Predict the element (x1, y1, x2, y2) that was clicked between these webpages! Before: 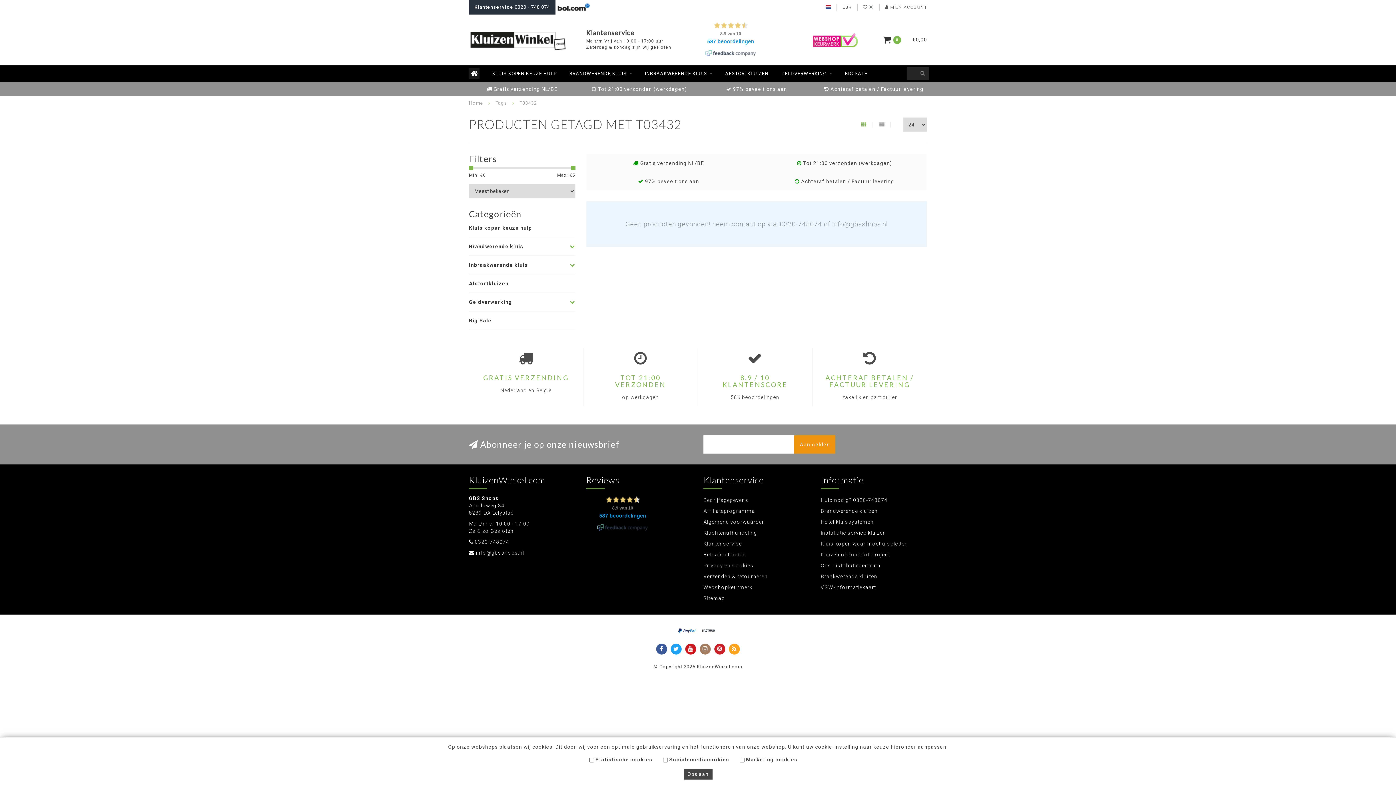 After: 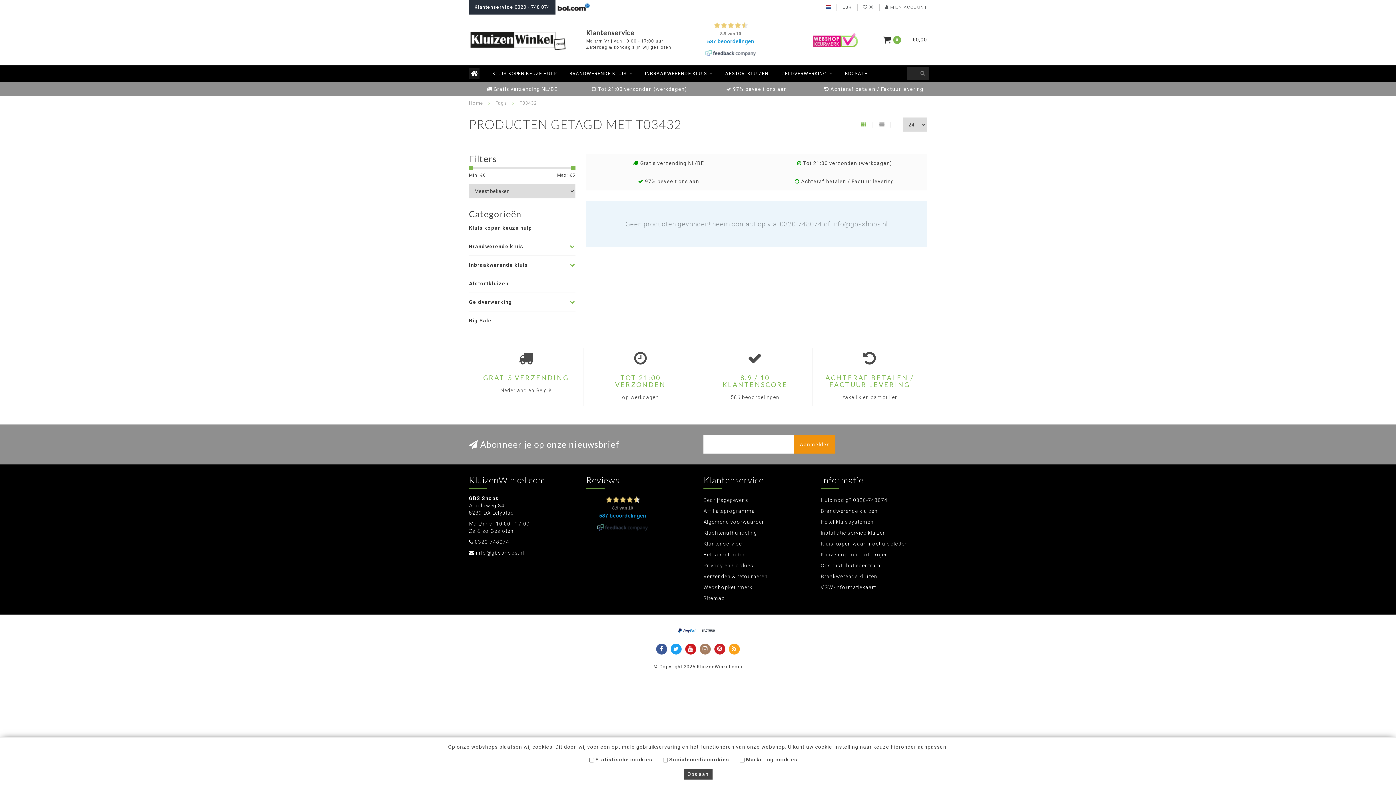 Action: bbox: (557, 4, 590, 9)